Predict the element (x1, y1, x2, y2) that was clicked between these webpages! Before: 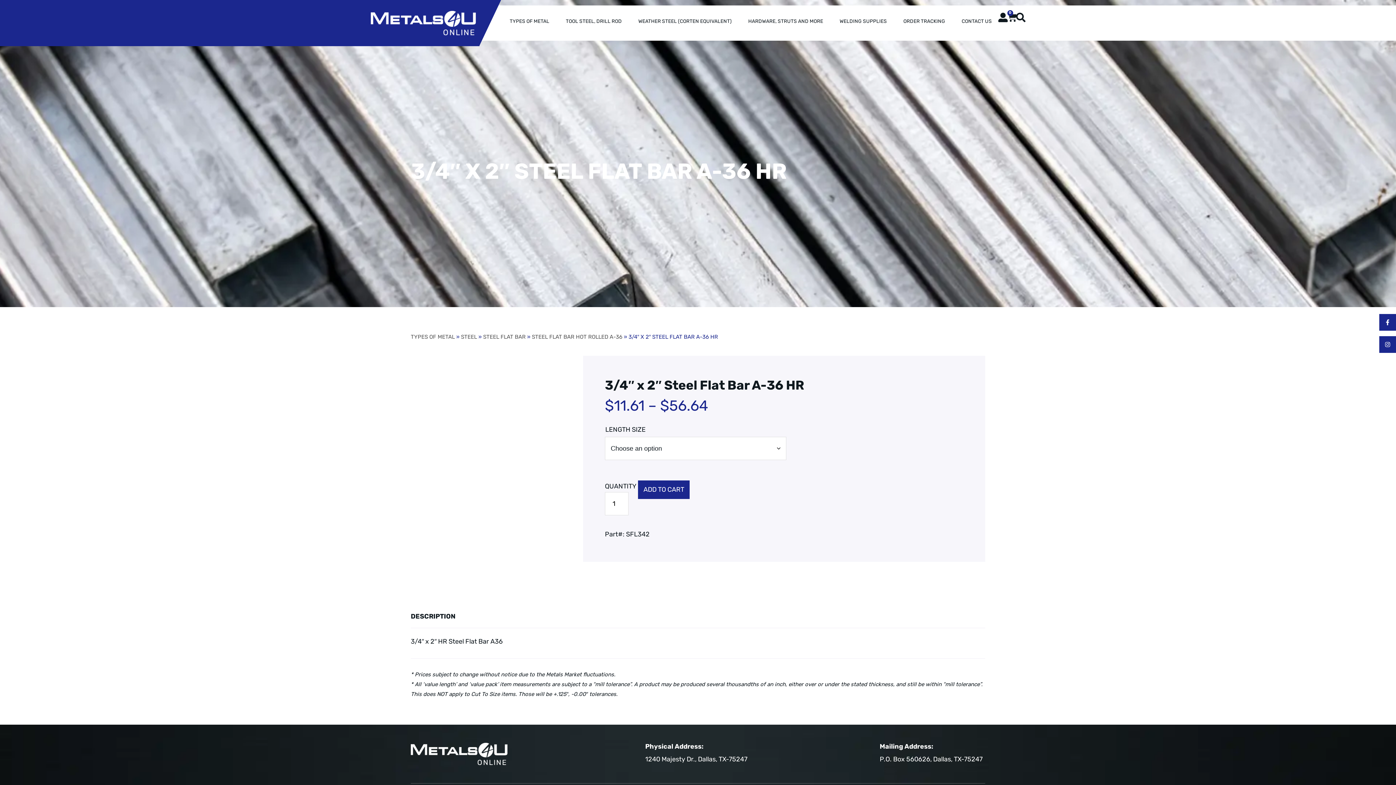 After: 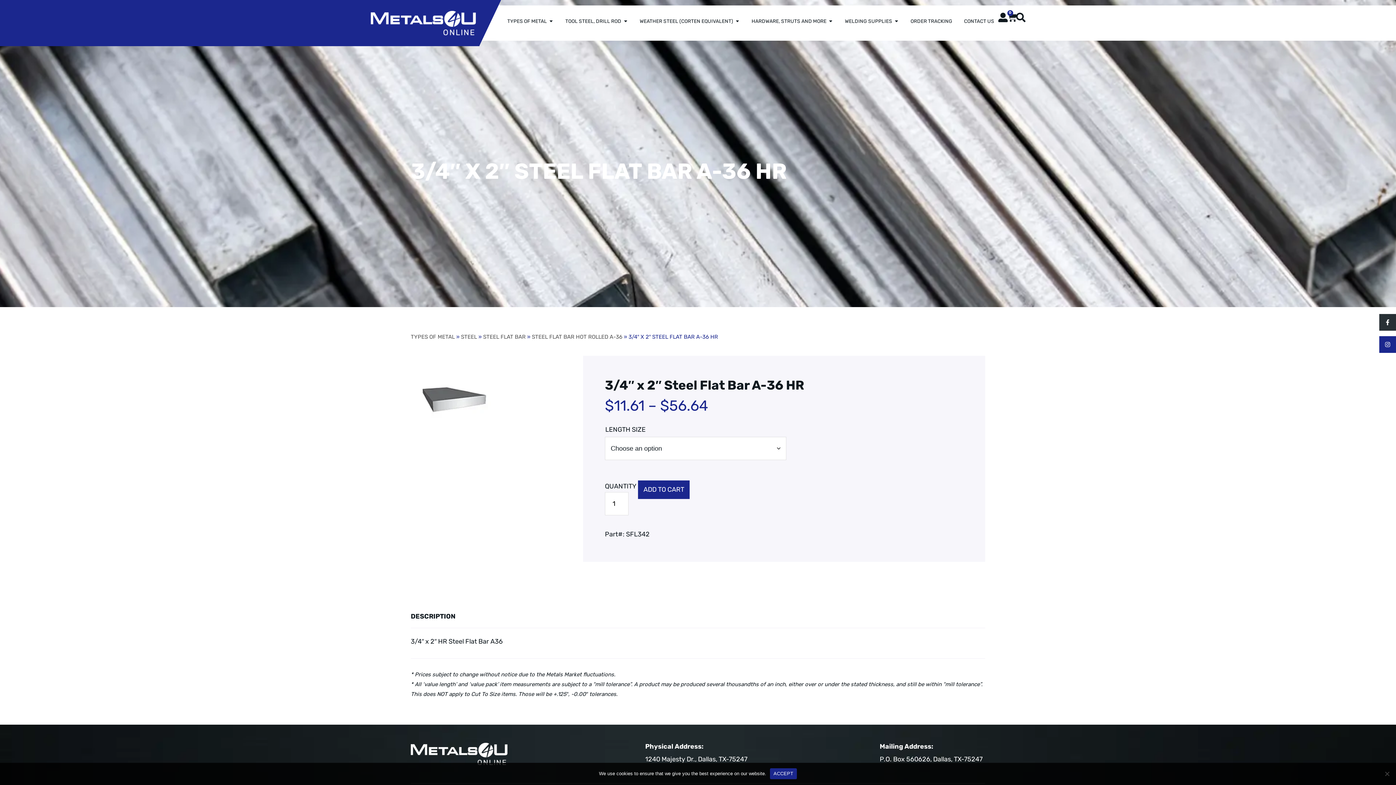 Action: bbox: (1379, 314, 1396, 330) label: Facebook-f